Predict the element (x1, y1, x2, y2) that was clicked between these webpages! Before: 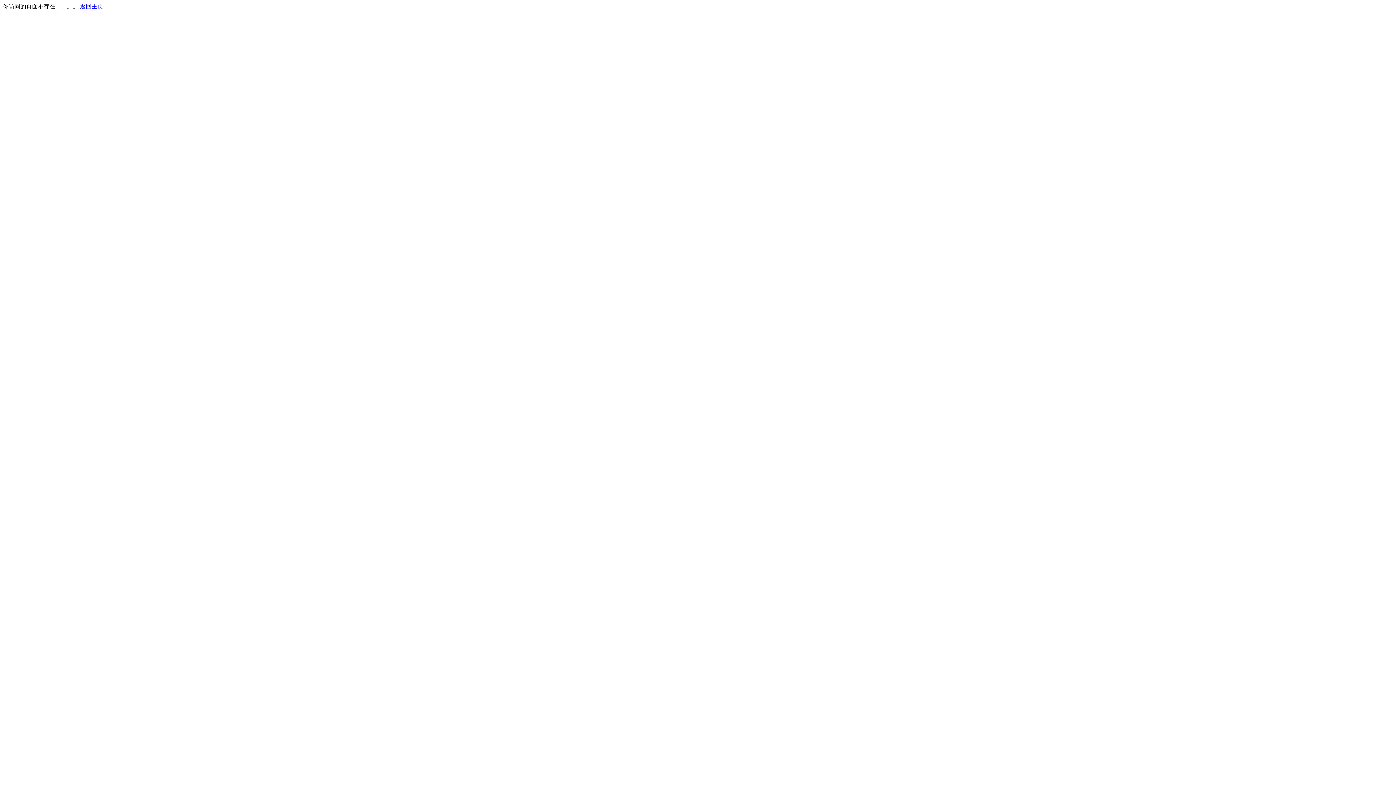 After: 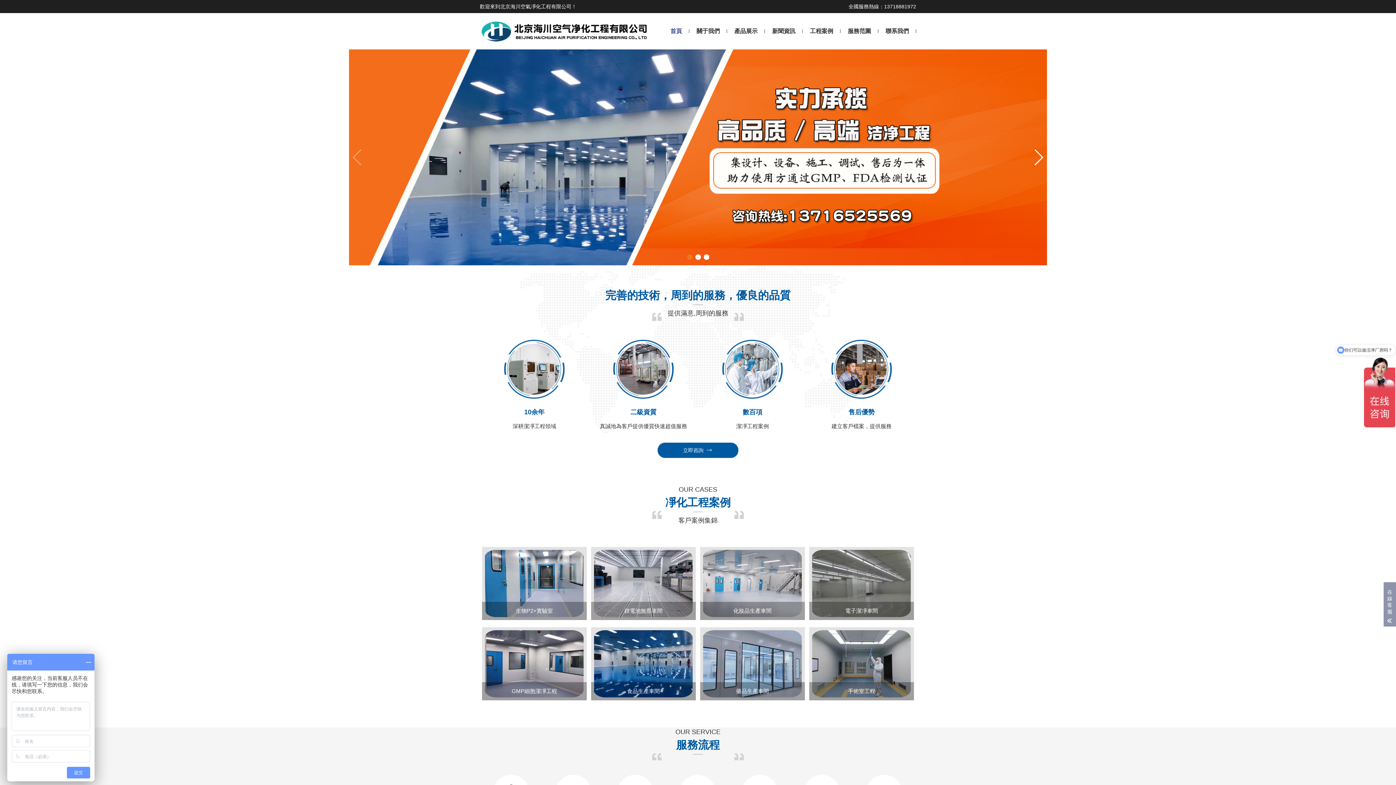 Action: bbox: (80, 3, 103, 9) label: 返回主页